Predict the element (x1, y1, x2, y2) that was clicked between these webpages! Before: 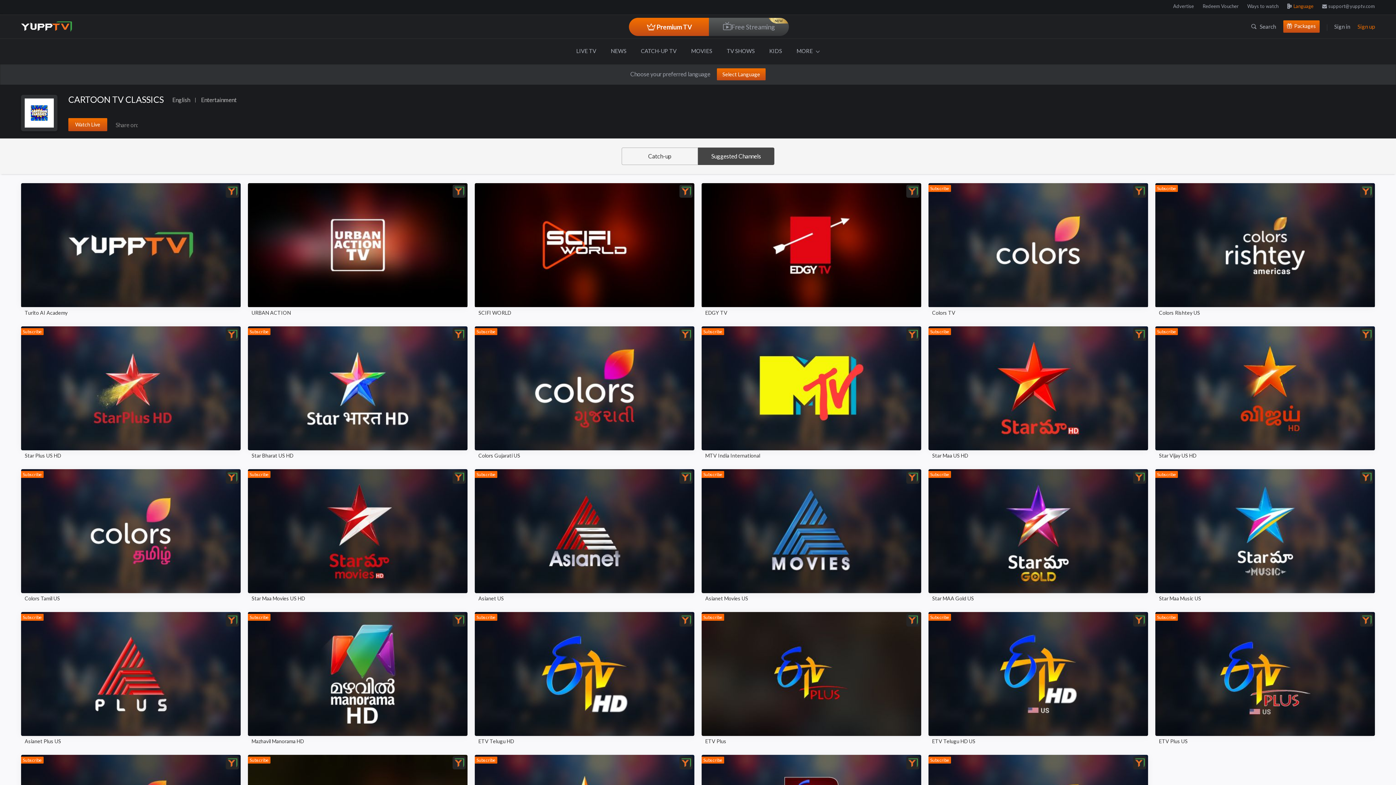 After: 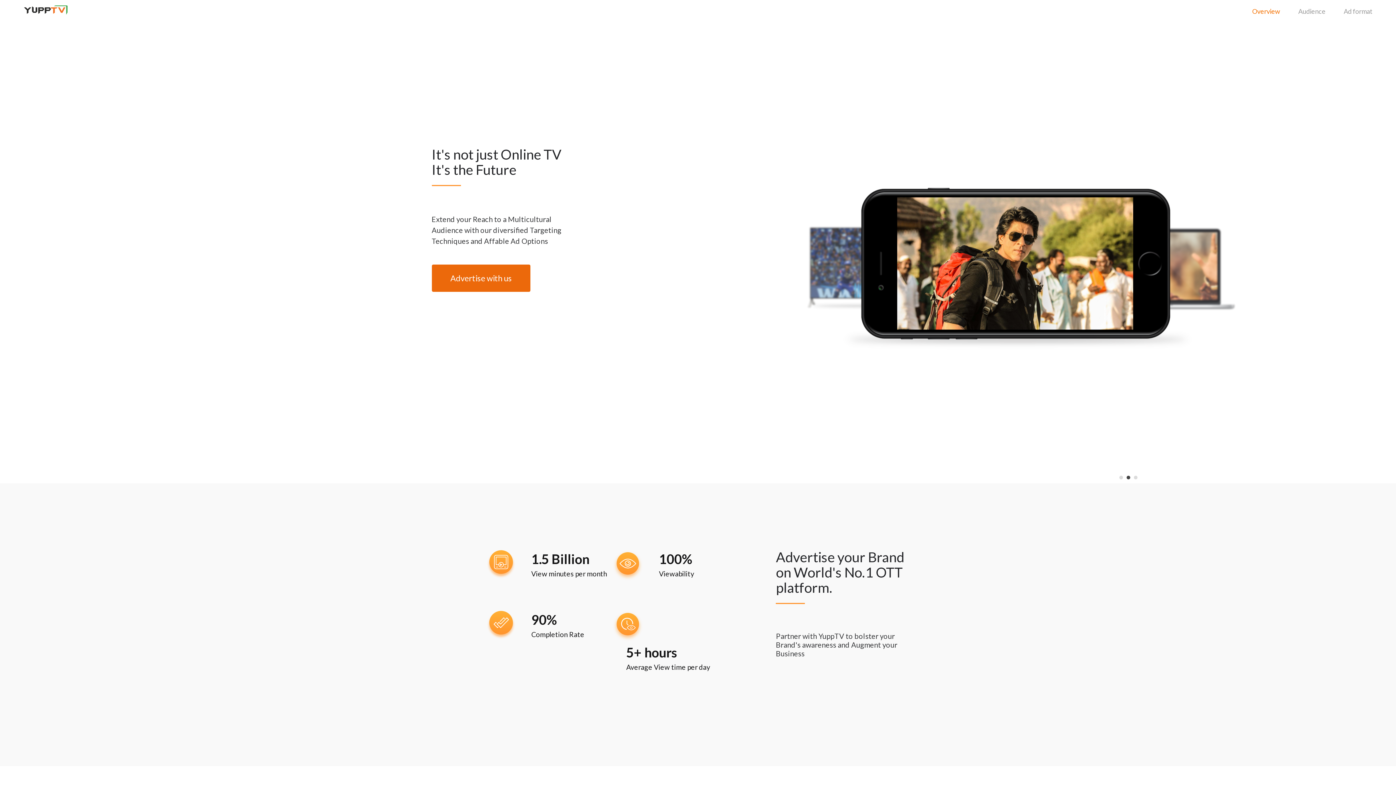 Action: bbox: (1173, 3, 1194, 9) label: Advertise